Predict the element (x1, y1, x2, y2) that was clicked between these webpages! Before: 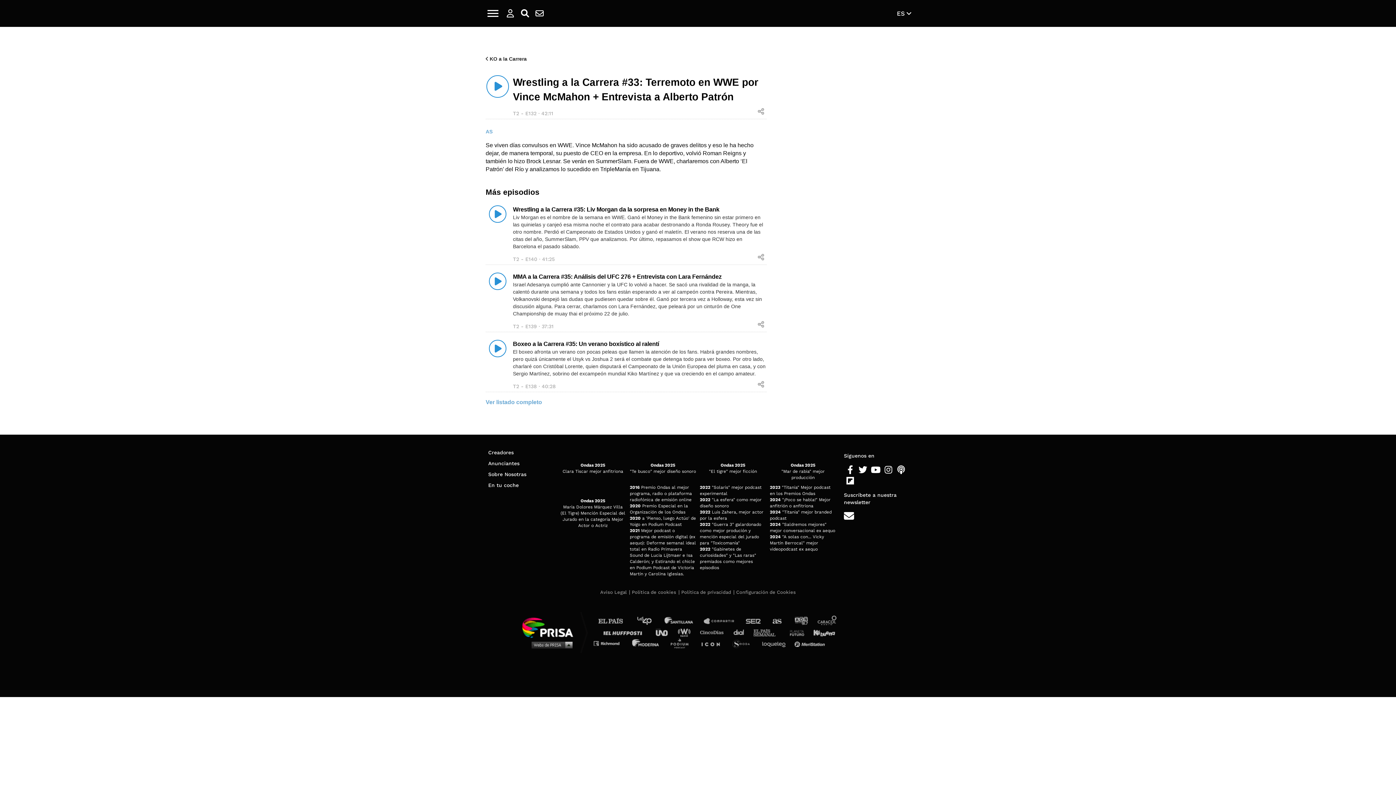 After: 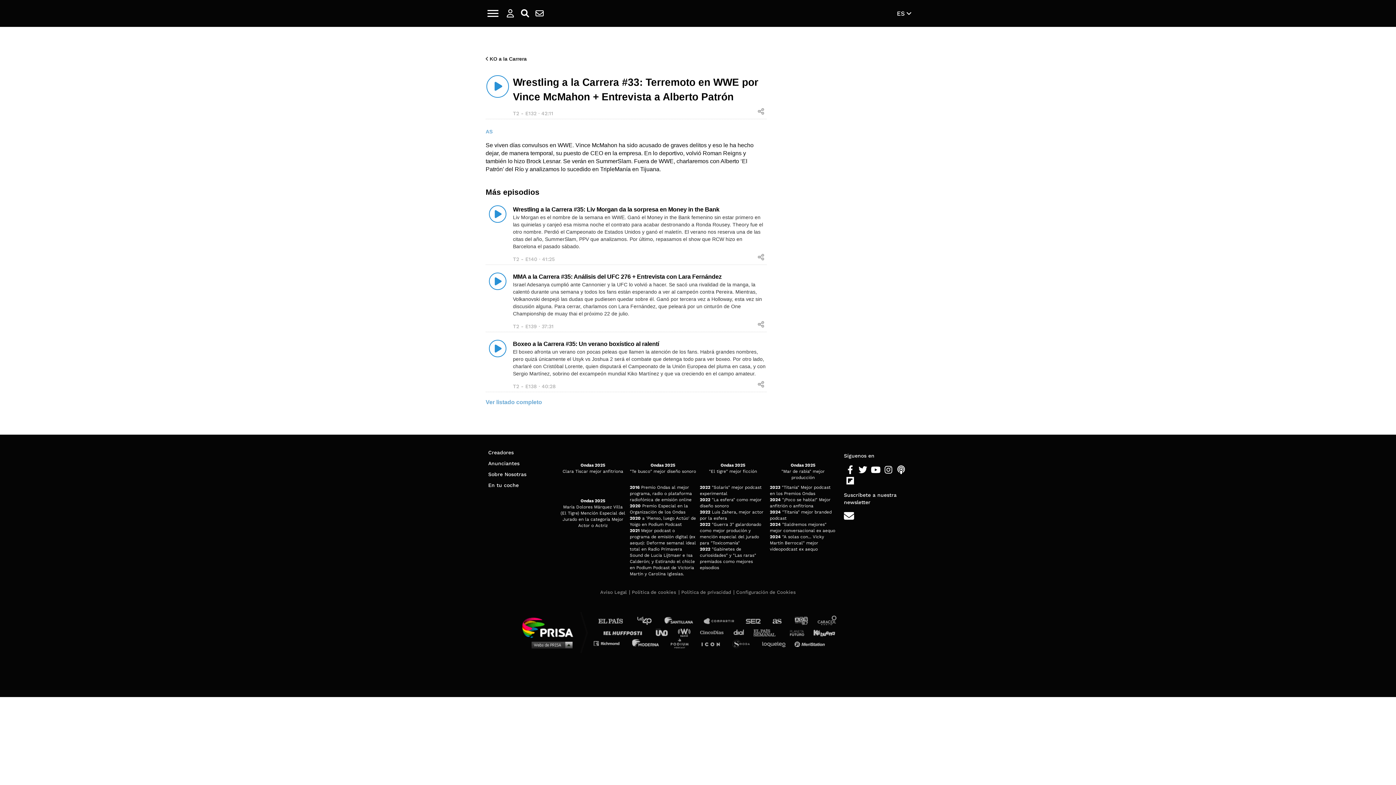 Action: bbox: (888, 219, 909, 236)